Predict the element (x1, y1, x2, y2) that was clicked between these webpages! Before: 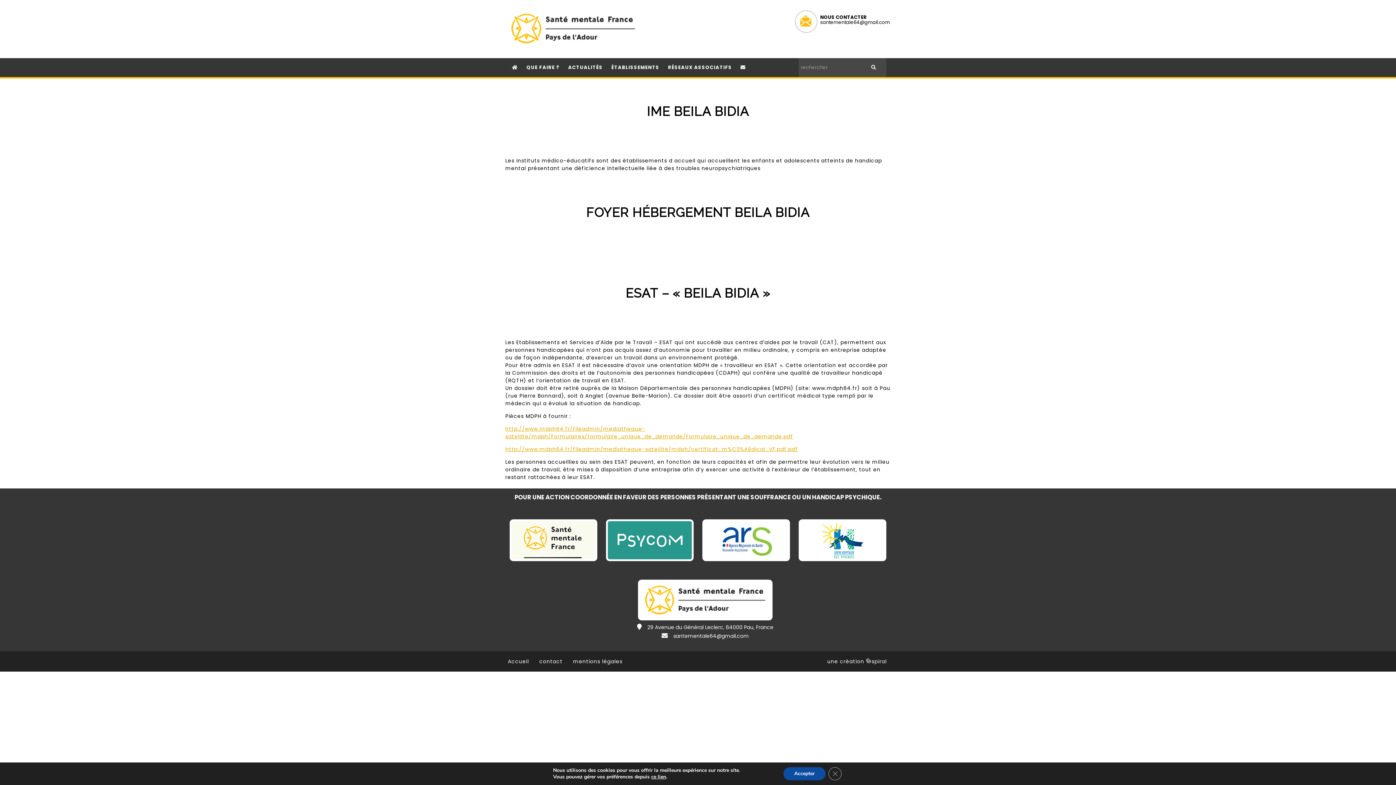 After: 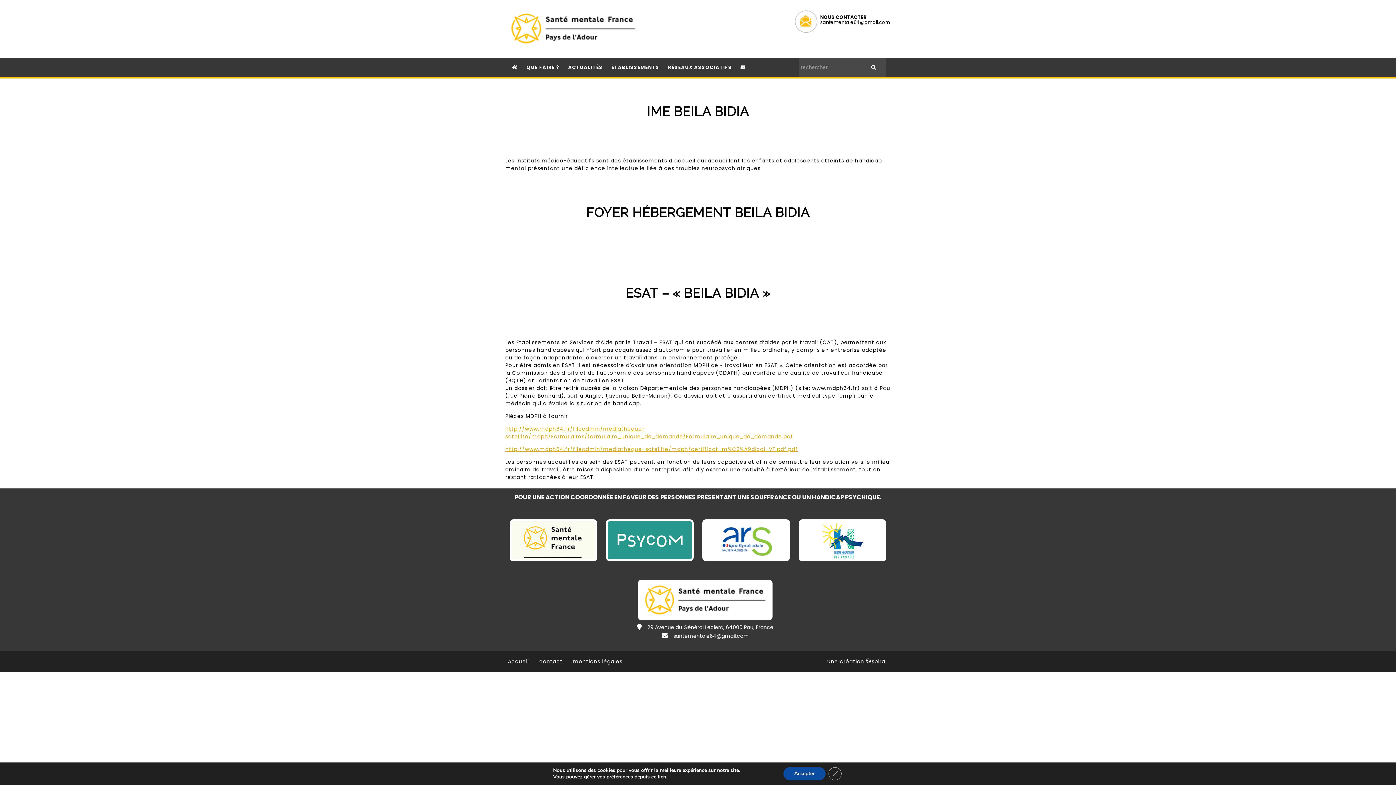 Action: label: http://www.mdph64.fr/fileadmin/mediatheque-satellite/mdph/Formulaires/formulaire_unique_de_demande/Formulaire_unique_de_demande.pdf bbox: (505, 425, 793, 440)